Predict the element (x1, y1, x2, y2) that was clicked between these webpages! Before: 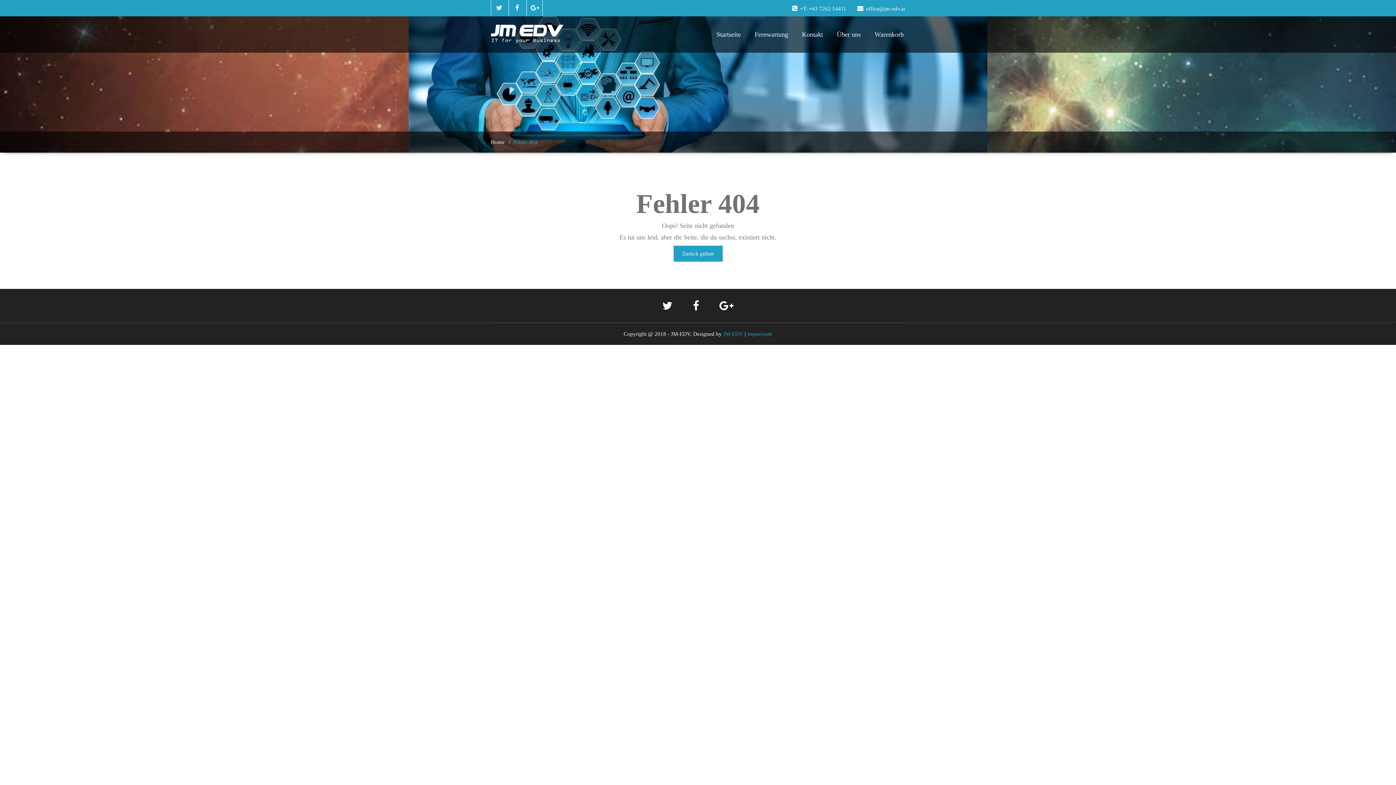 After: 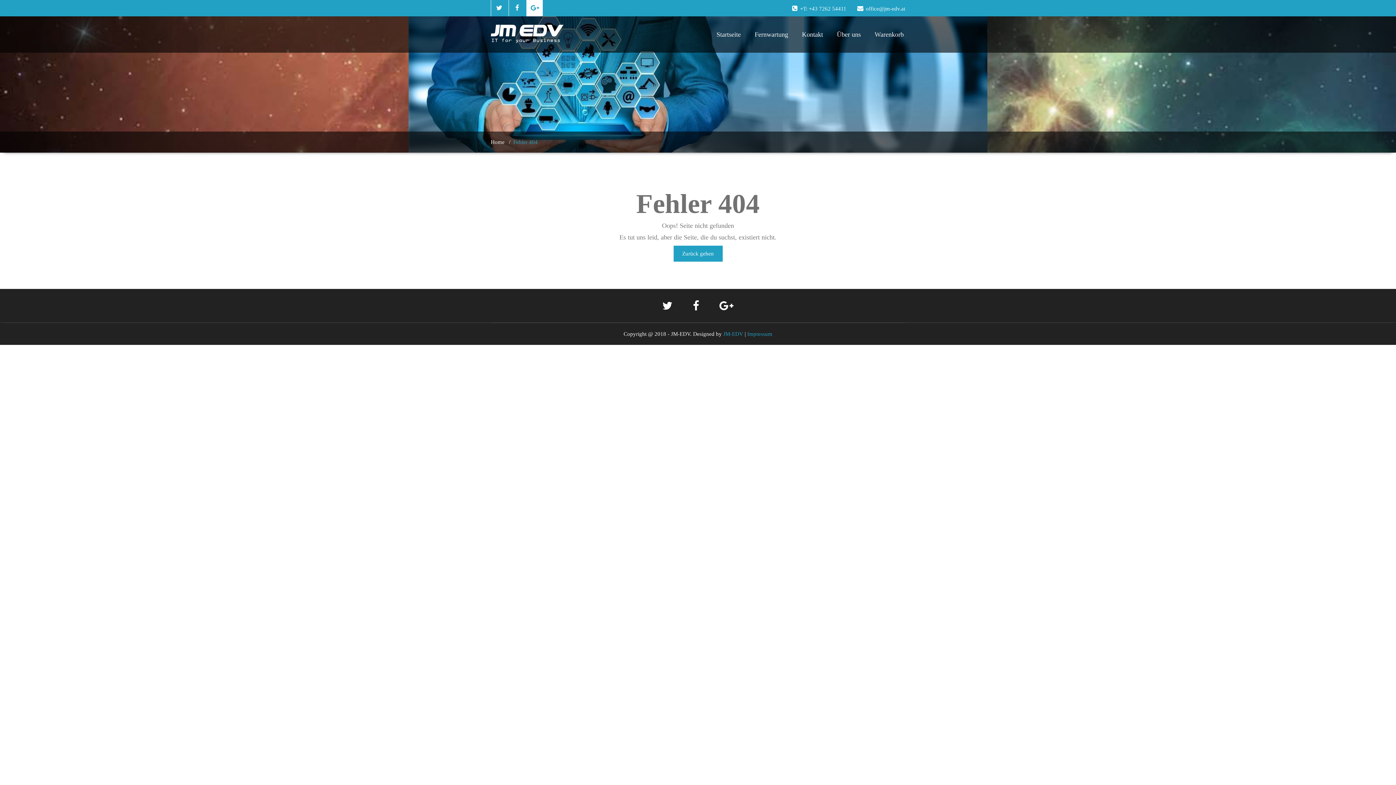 Action: bbox: (526, 5, 543, 11)